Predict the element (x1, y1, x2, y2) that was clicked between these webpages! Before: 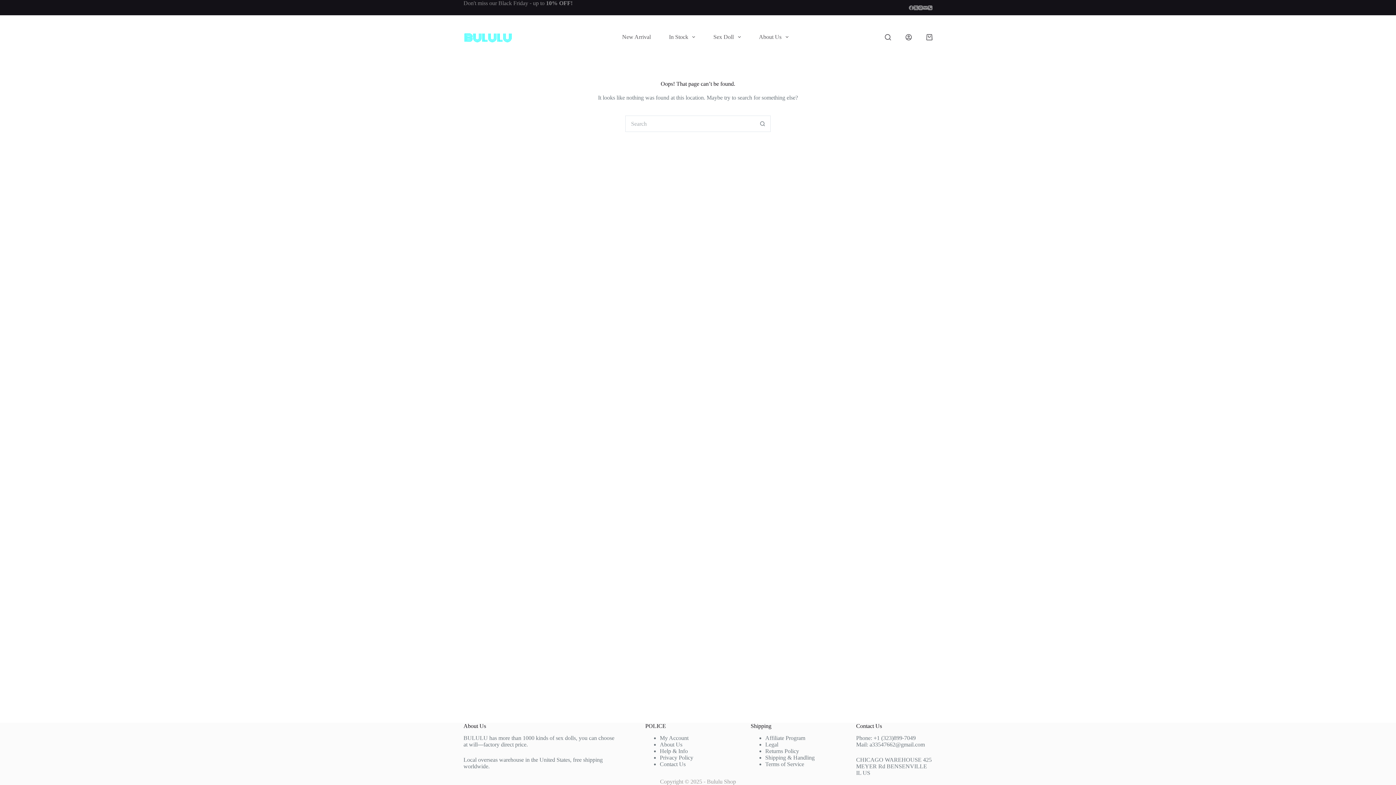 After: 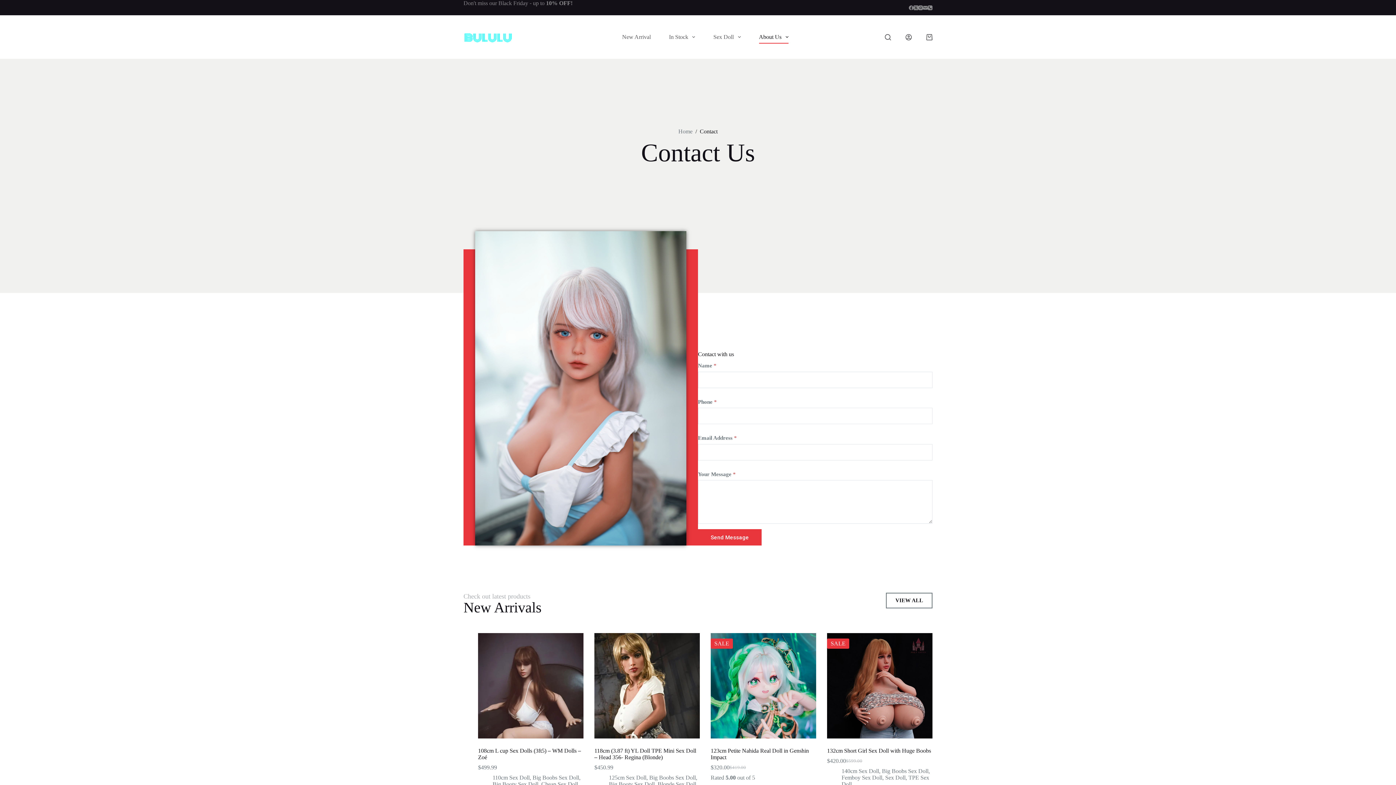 Action: bbox: (660, 761, 685, 767) label: Contact Us